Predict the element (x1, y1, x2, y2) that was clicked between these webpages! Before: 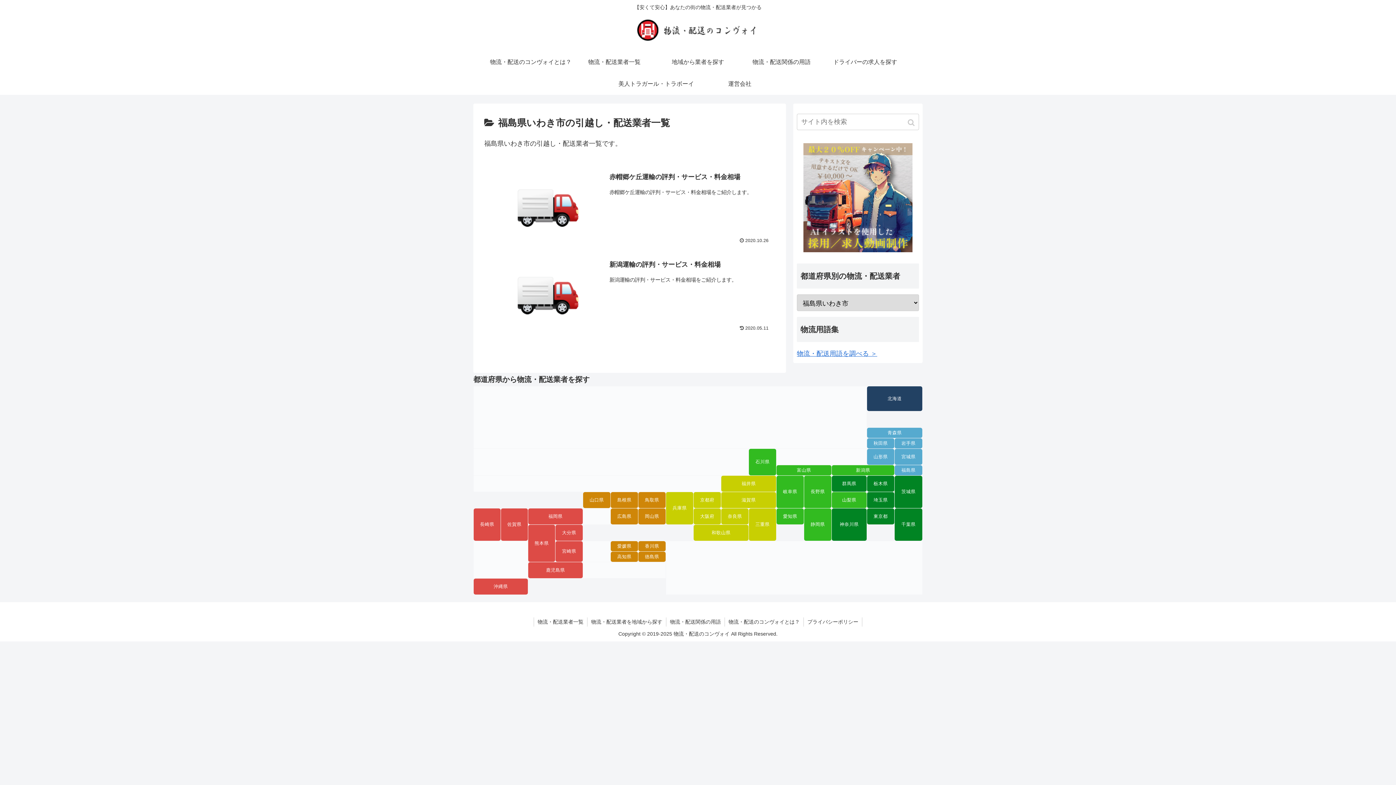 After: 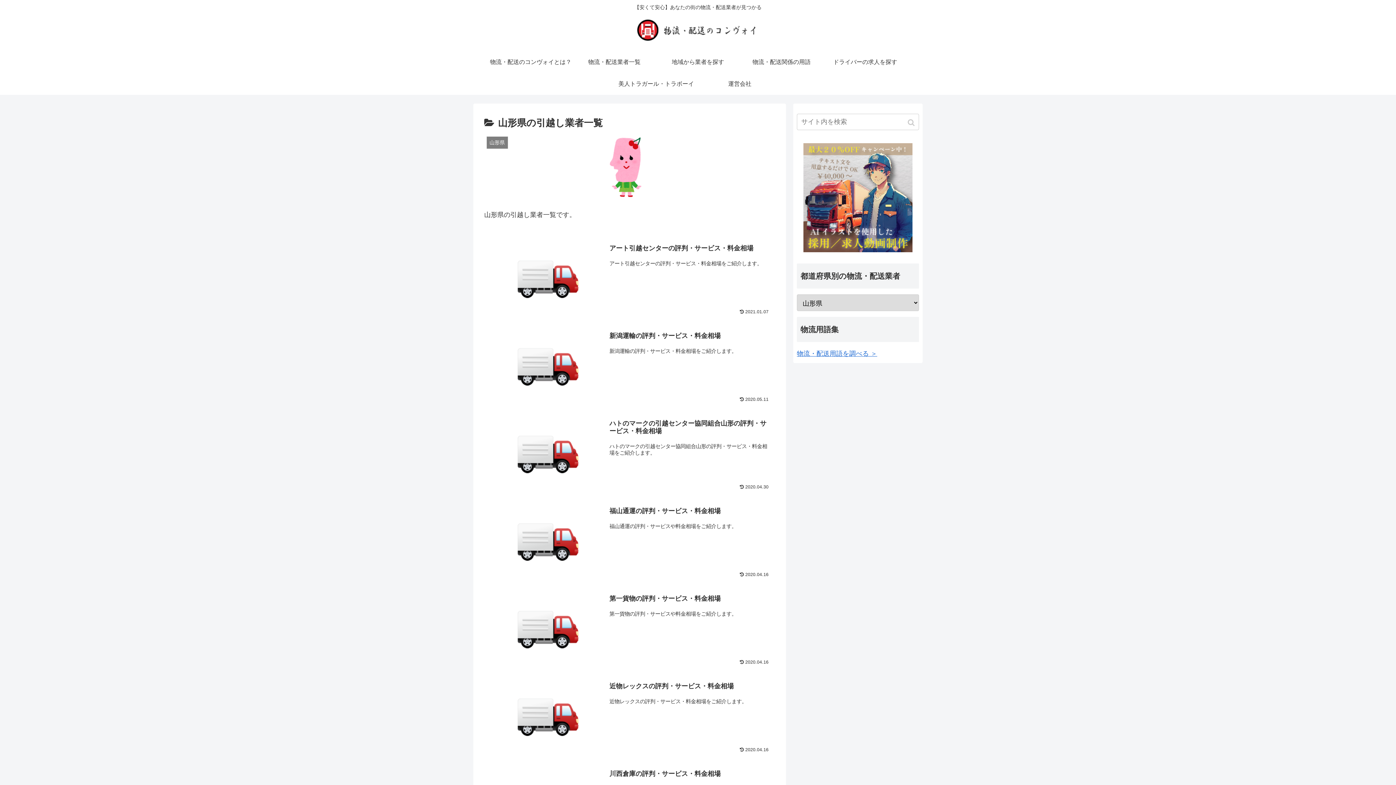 Action: label: 山形県 bbox: (868, 453, 893, 461)